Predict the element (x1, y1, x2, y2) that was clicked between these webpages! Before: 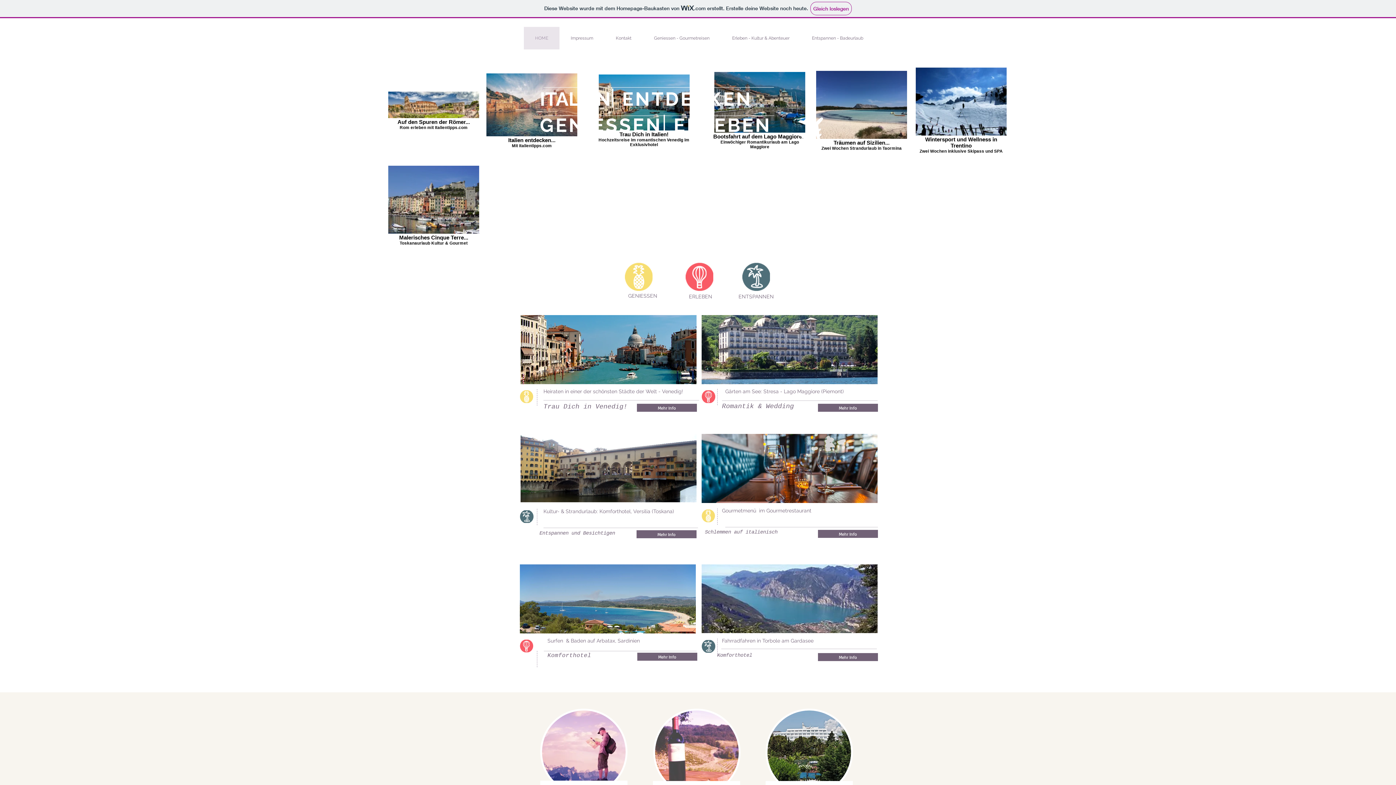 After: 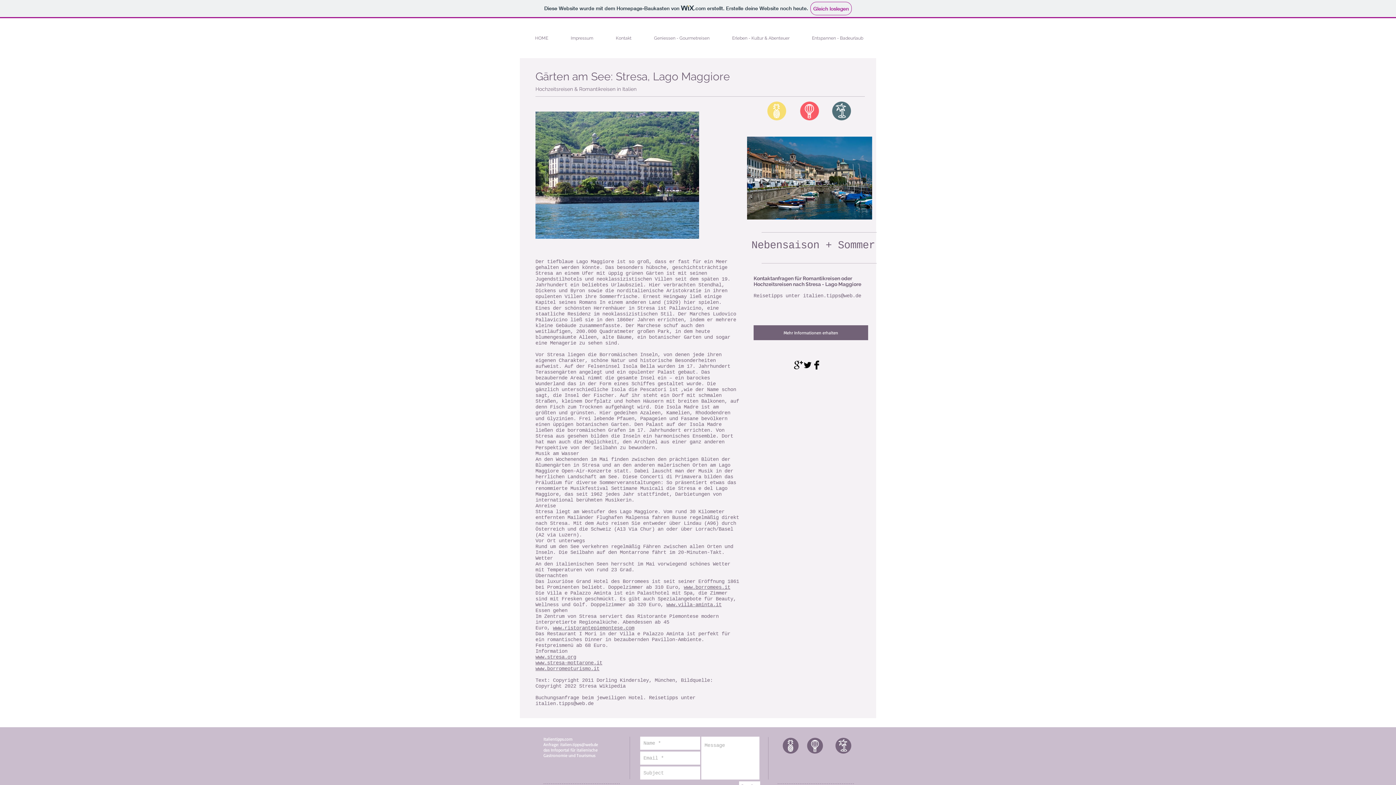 Action: label: Mehr Info bbox: (818, 404, 878, 412)